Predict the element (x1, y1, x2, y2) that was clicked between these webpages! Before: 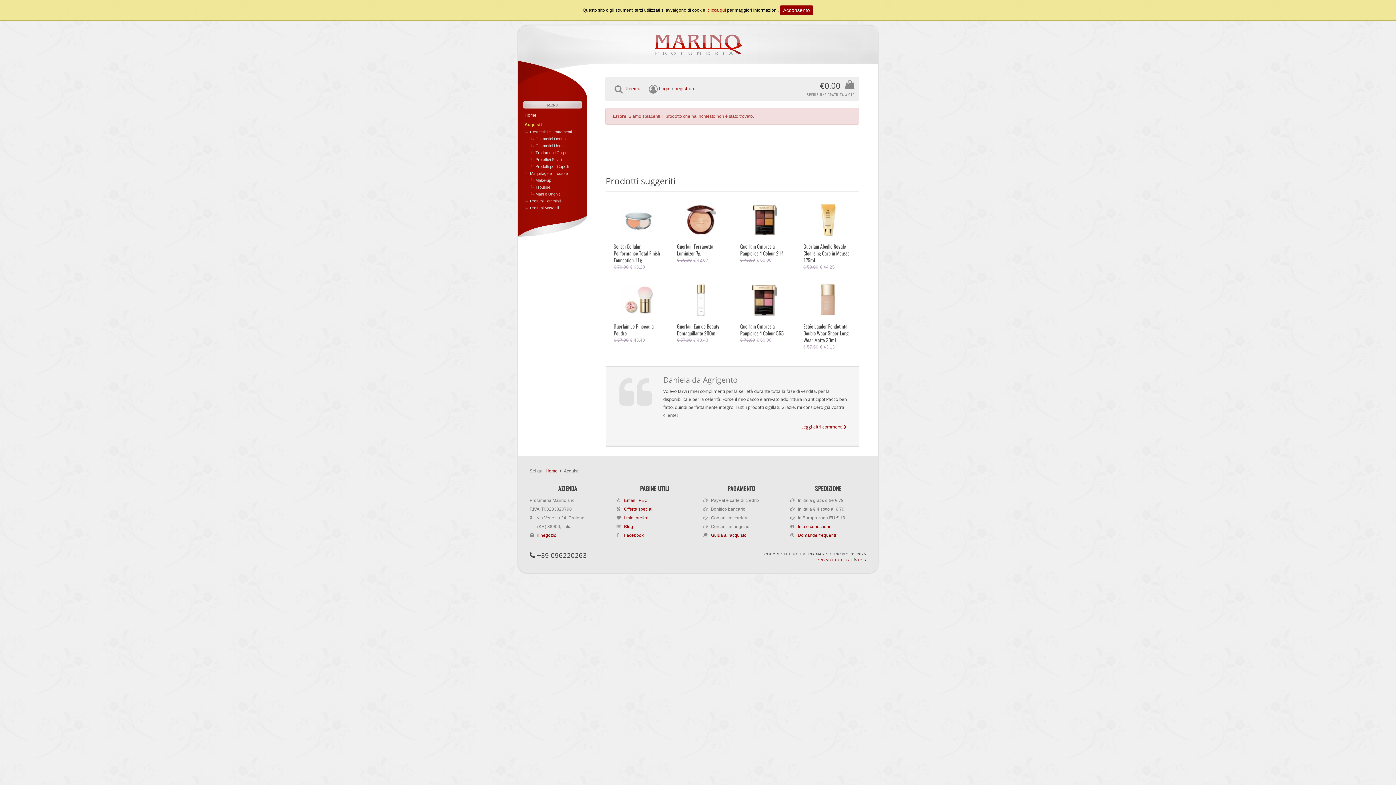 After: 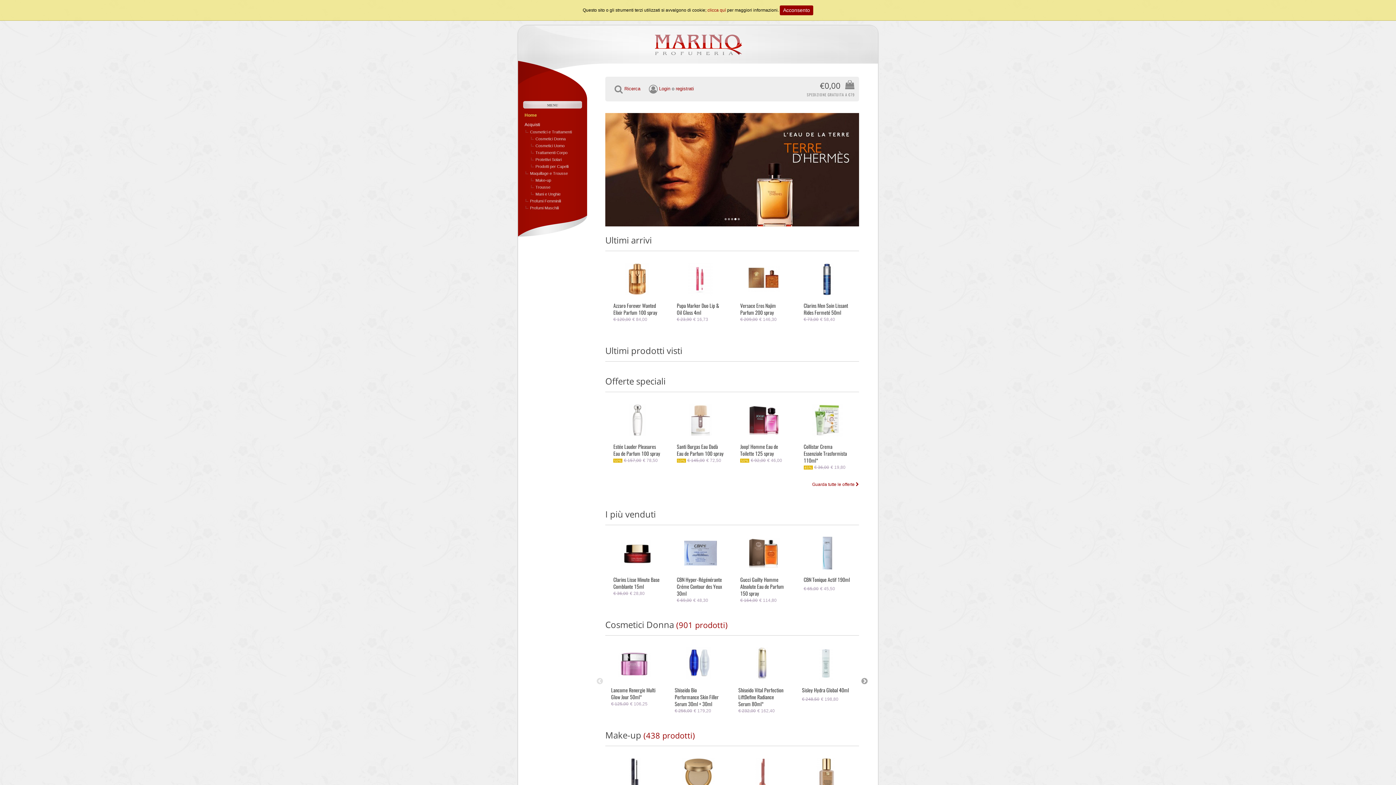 Action: label: Home bbox: (523, 111, 538, 119)